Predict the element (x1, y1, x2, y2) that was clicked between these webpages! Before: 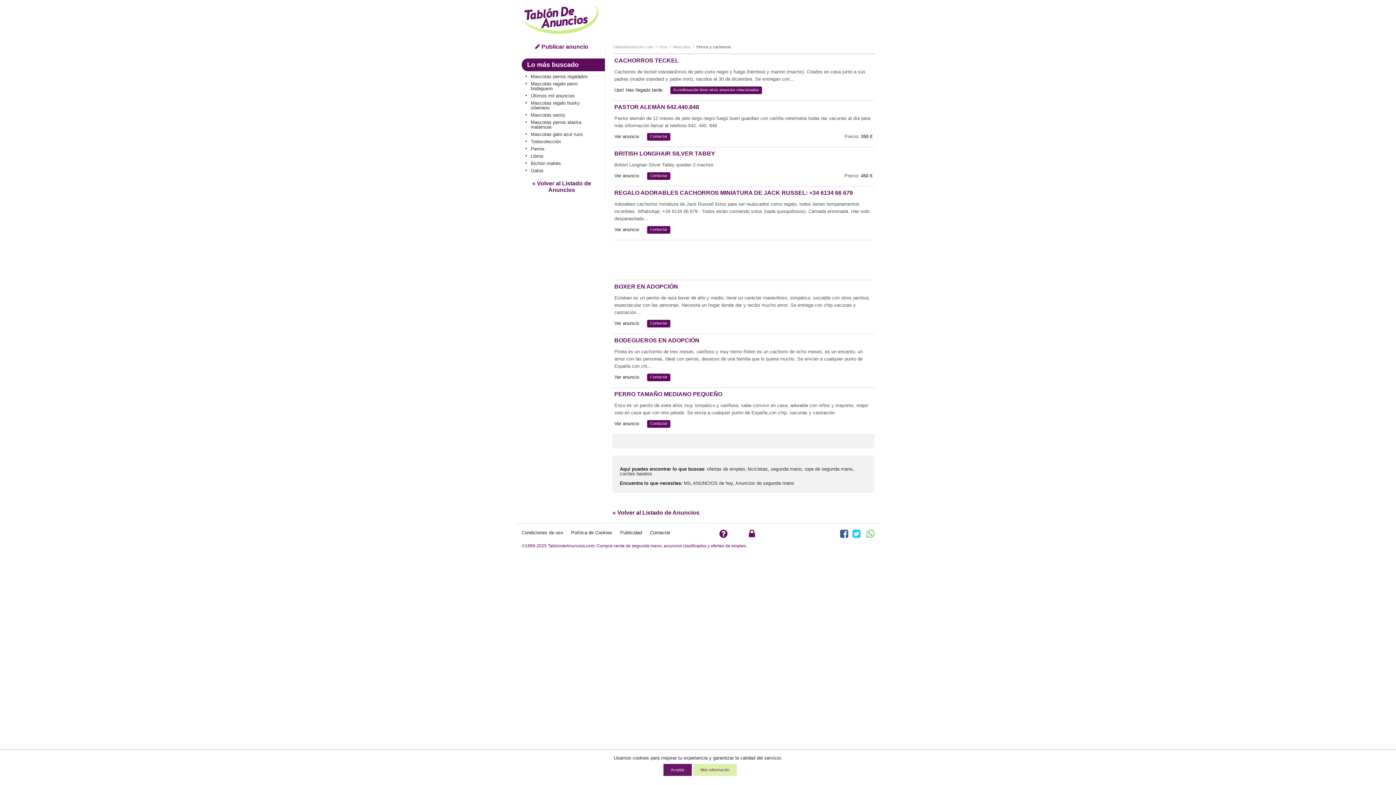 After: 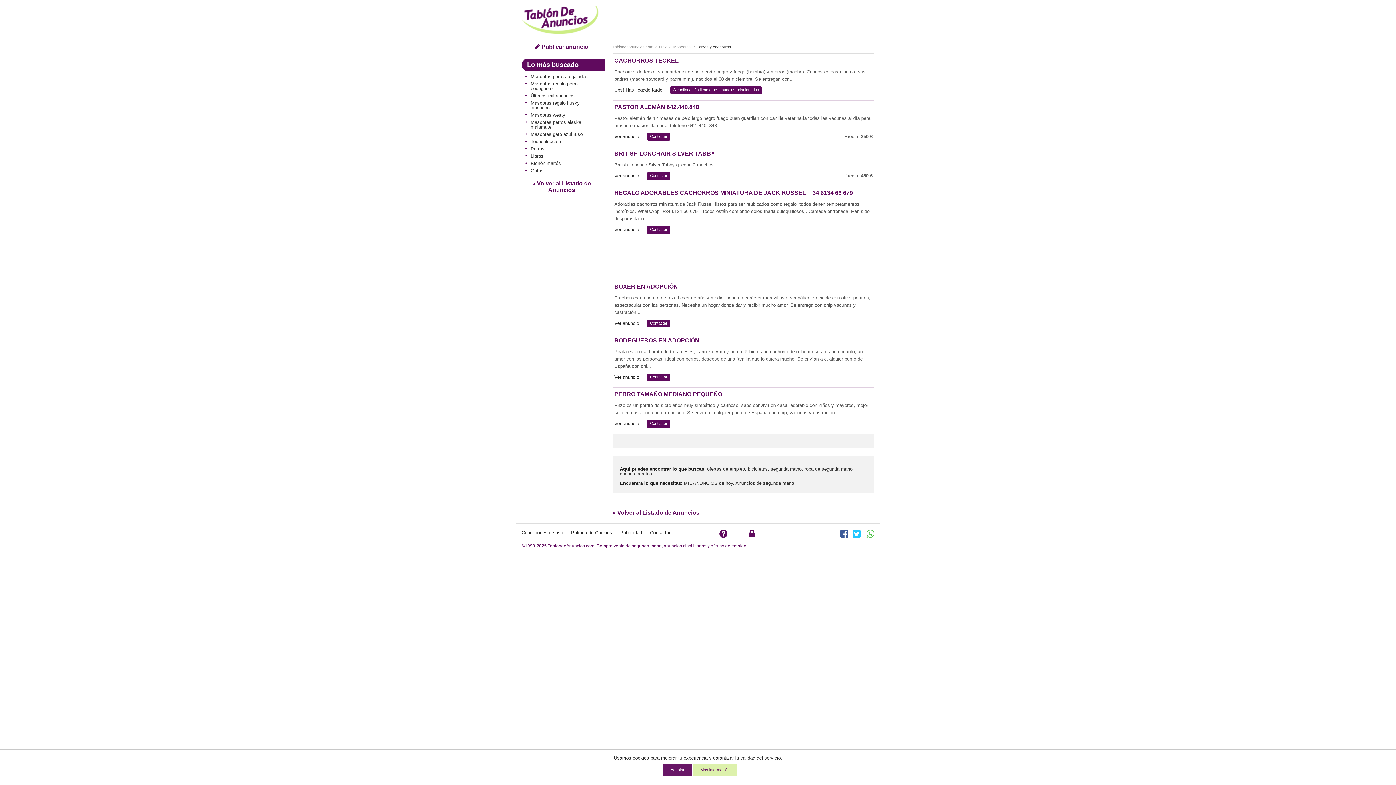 Action: bbox: (614, 337, 699, 343) label: BODEGUEROS EN ADOPCIÓN